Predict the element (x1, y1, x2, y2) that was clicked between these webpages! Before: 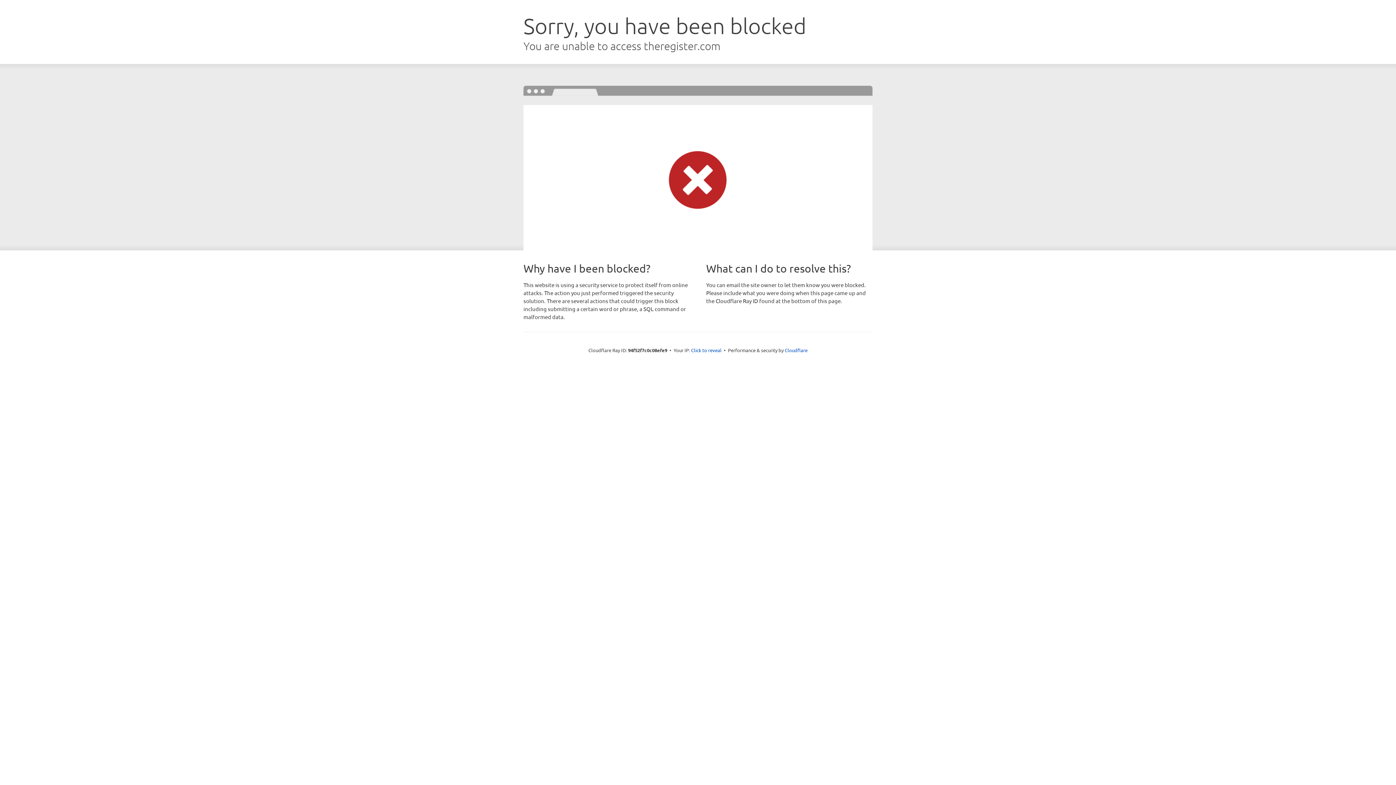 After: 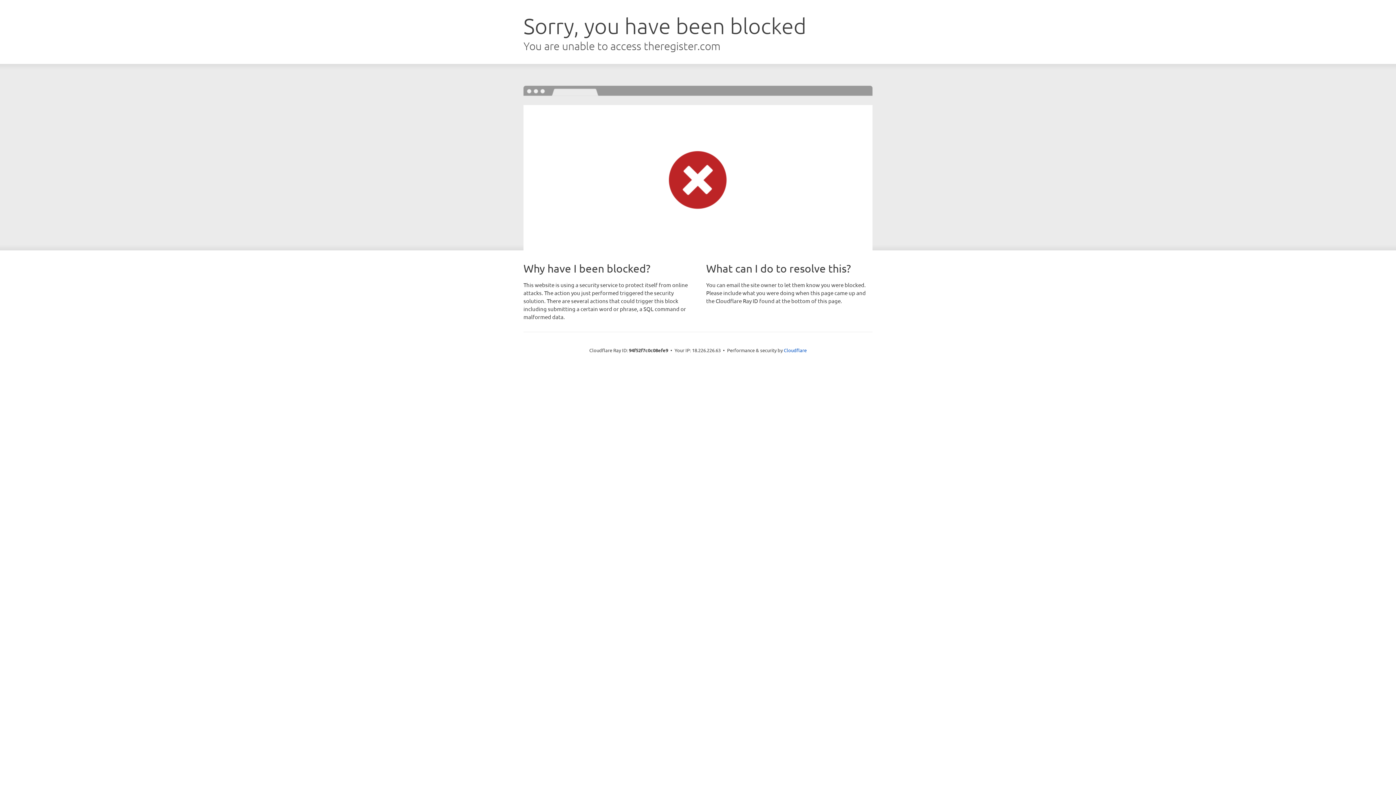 Action: label: Click to reveal bbox: (691, 346, 721, 353)